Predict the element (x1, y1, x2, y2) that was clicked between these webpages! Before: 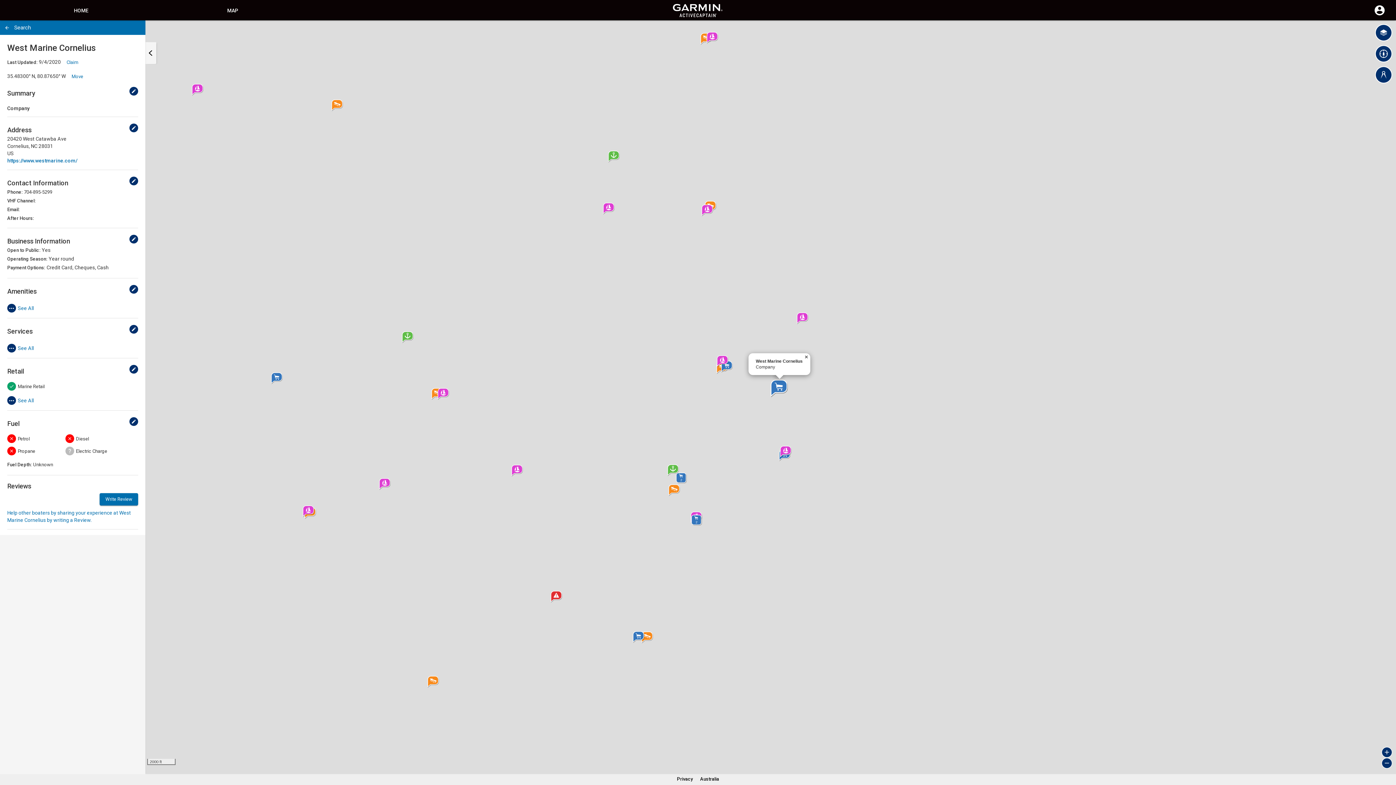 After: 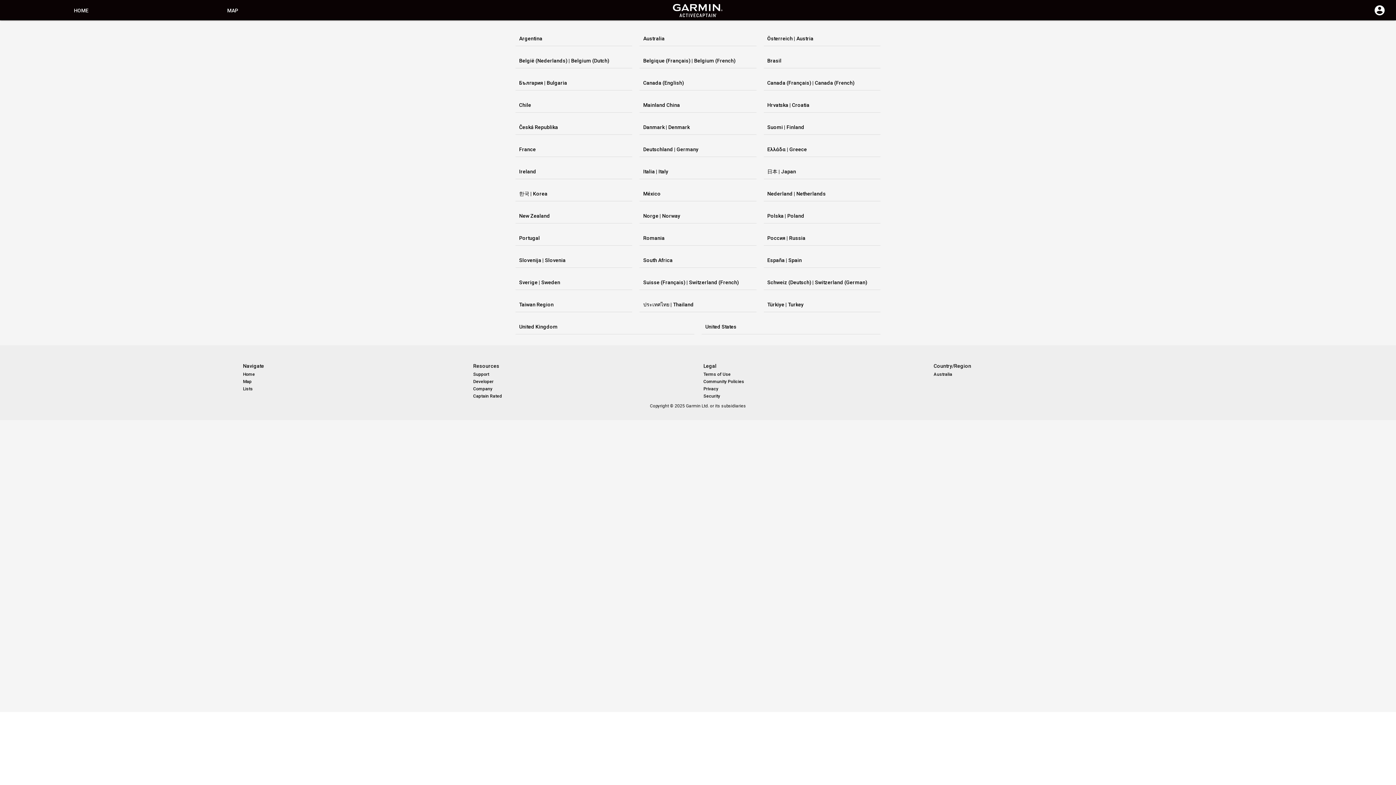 Action: bbox: (700, 776, 719, 782) label: Australia